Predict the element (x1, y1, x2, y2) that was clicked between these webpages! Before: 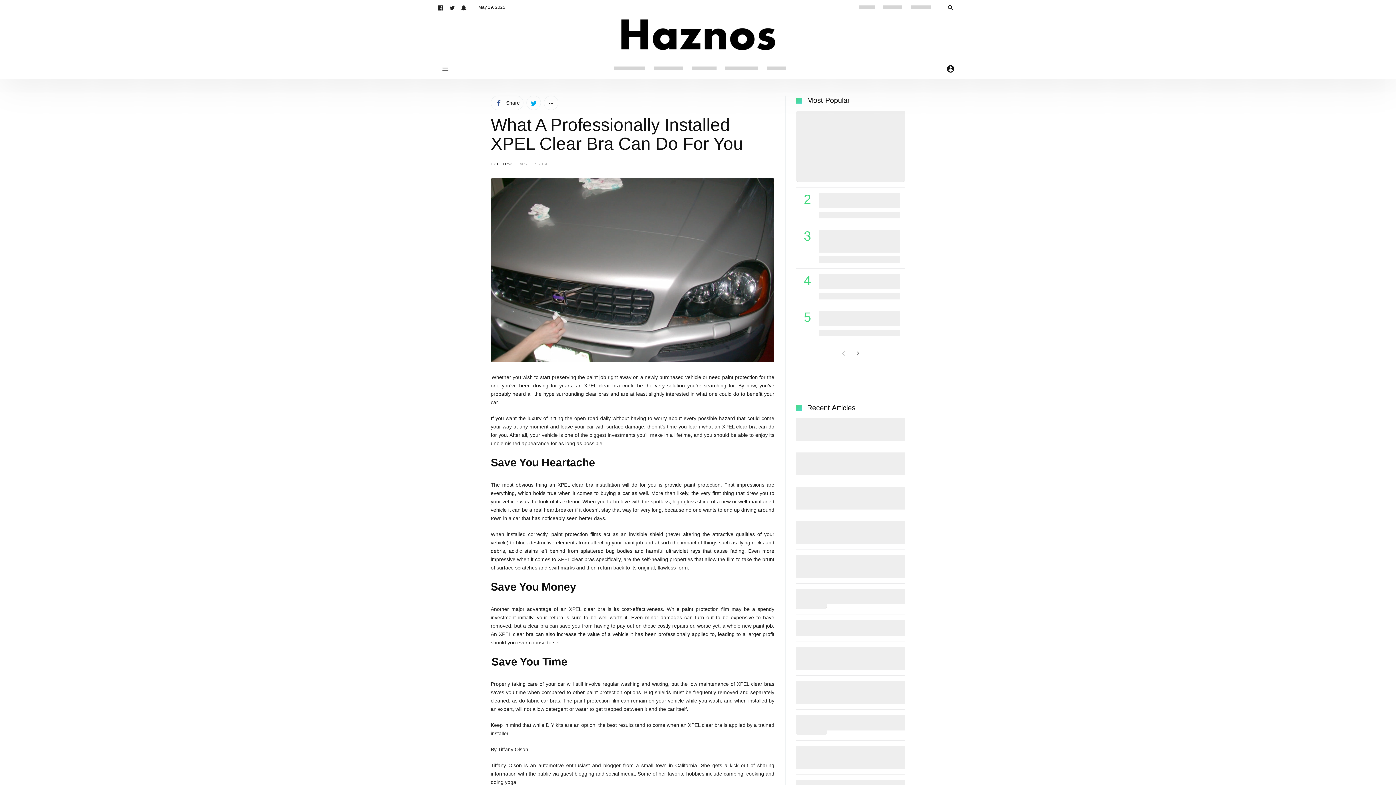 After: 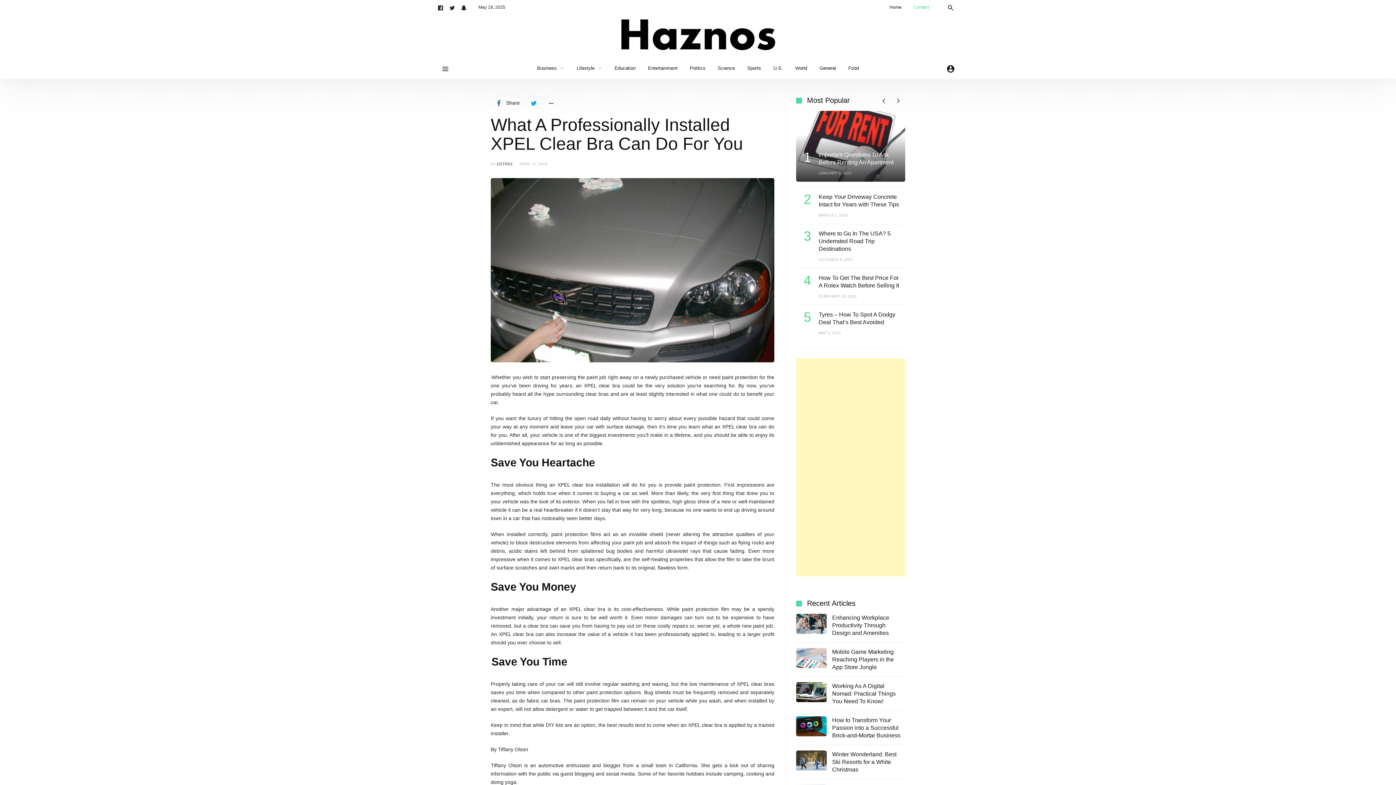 Action: bbox: (907, 0, 934, 14)